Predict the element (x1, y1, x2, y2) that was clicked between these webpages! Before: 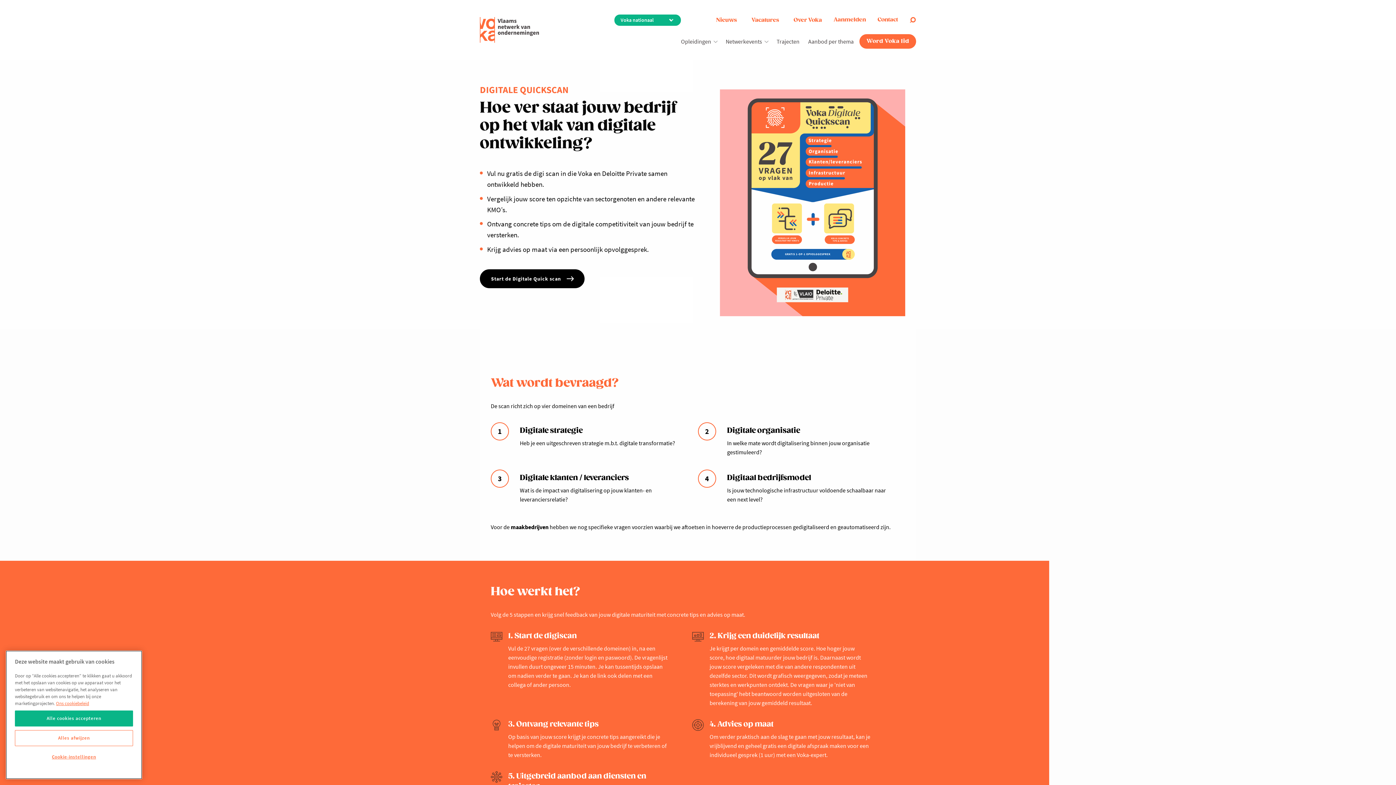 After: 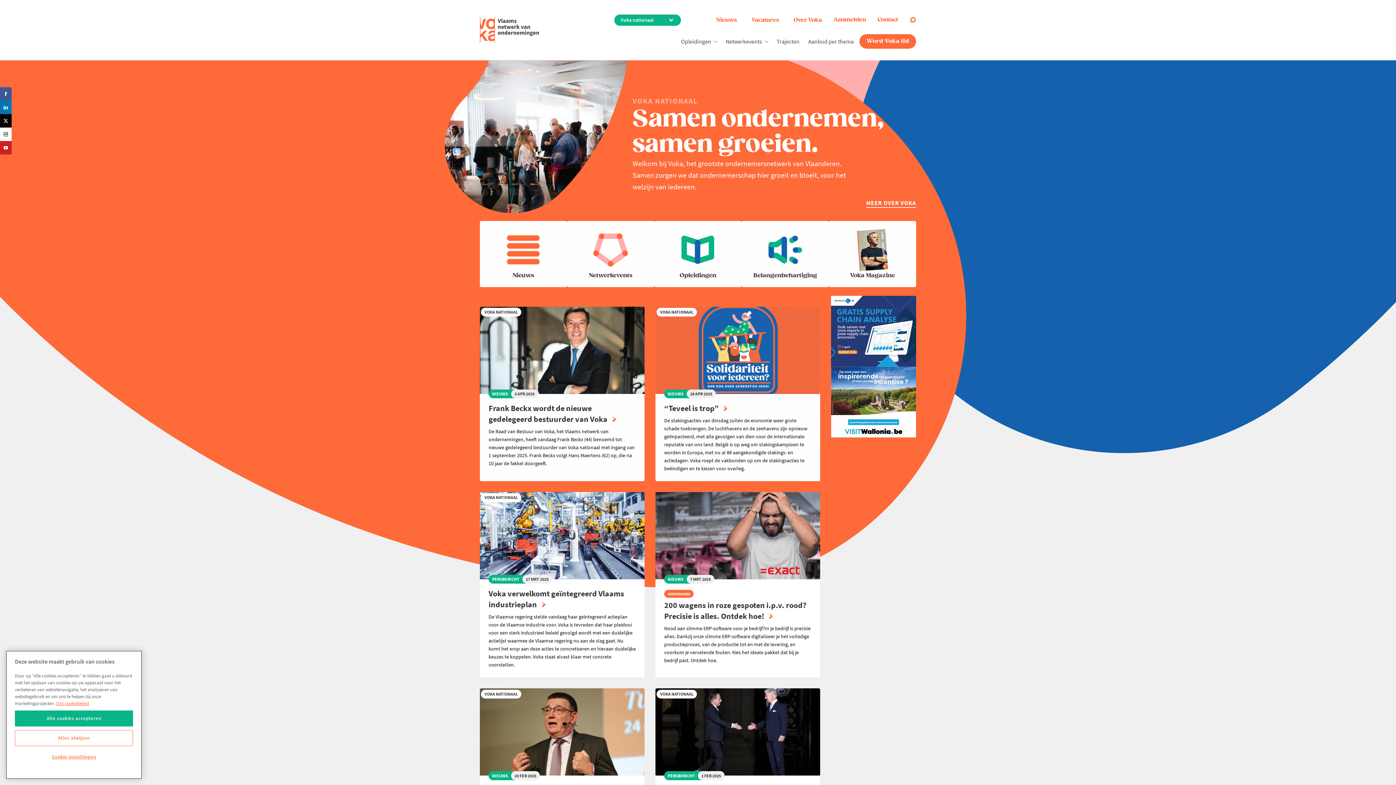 Action: bbox: (480, 17, 539, 43)